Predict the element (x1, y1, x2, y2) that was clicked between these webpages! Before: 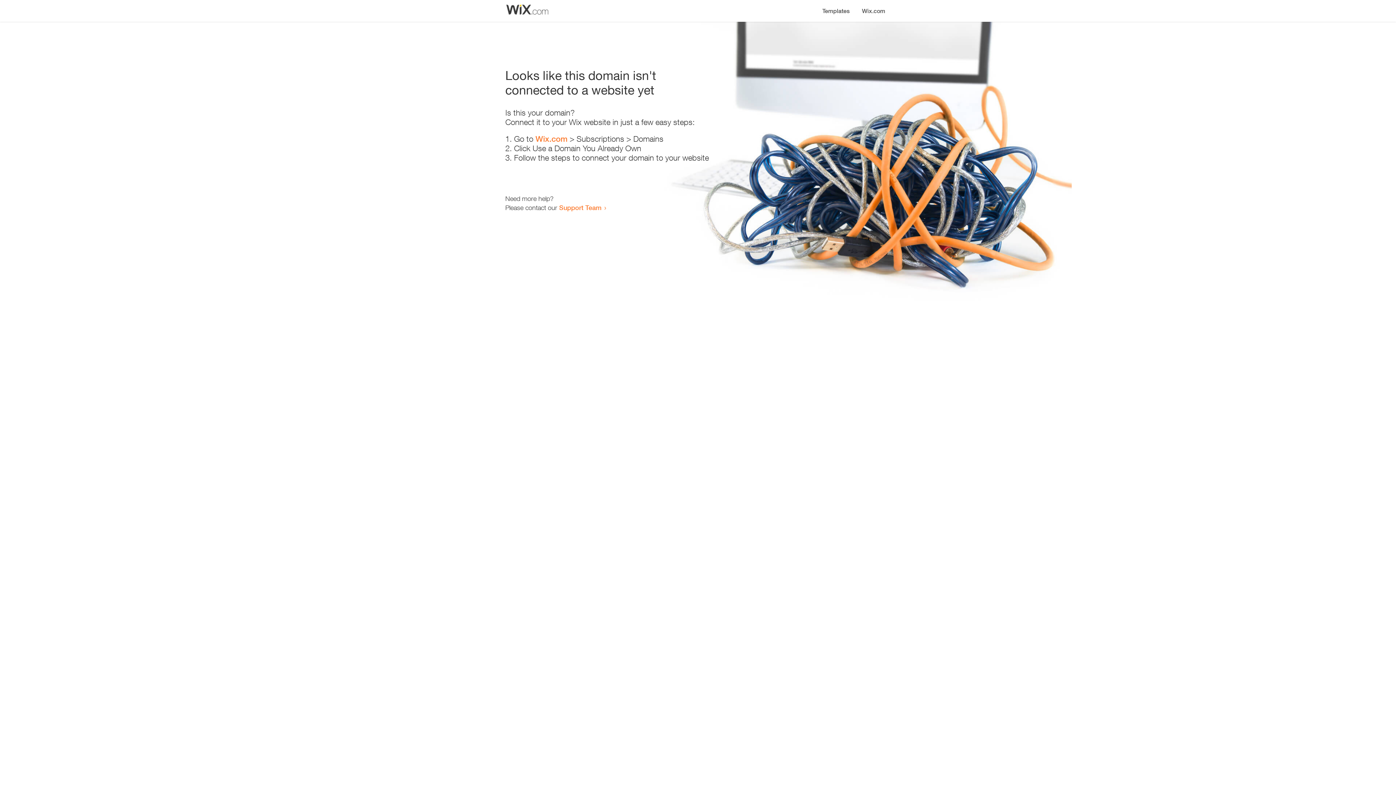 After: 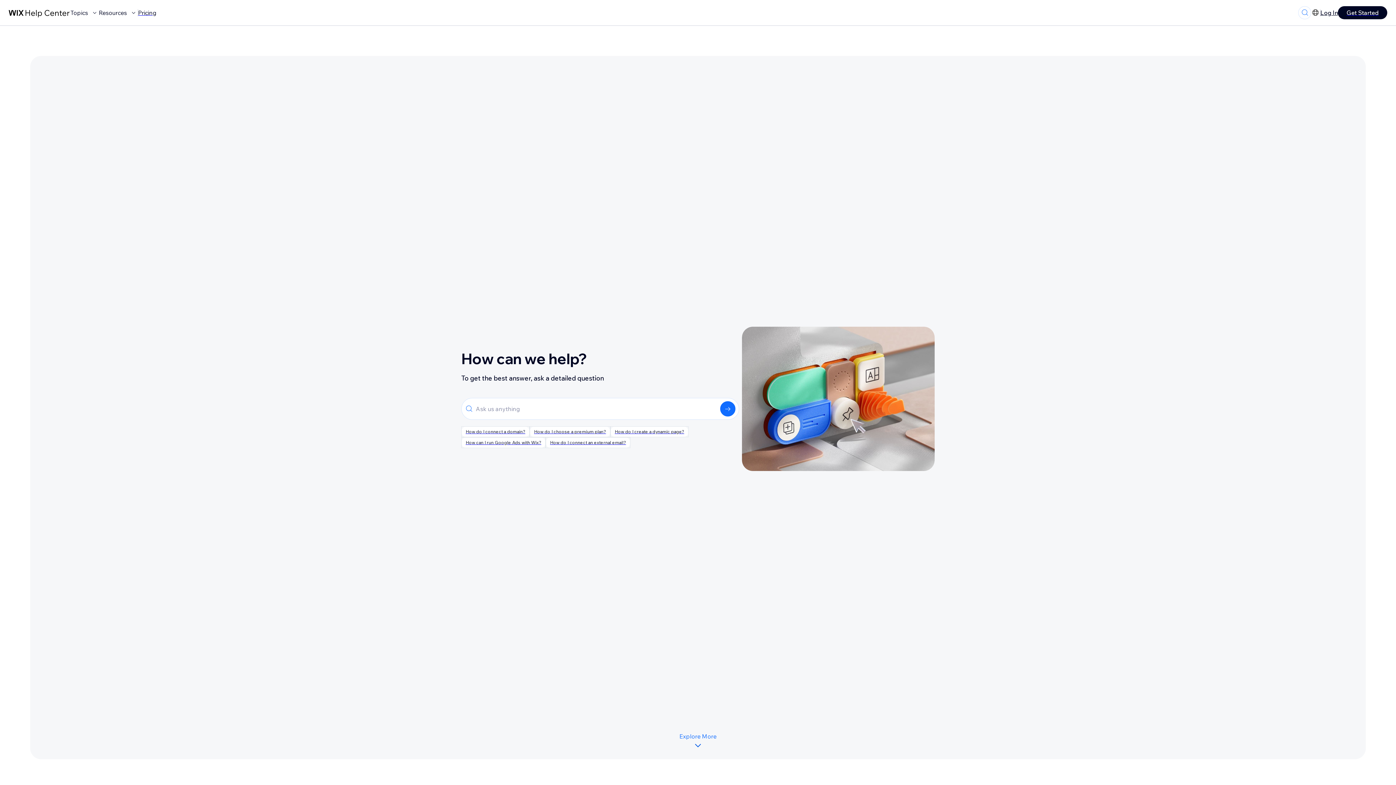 Action: bbox: (559, 203, 601, 211) label: Support Team